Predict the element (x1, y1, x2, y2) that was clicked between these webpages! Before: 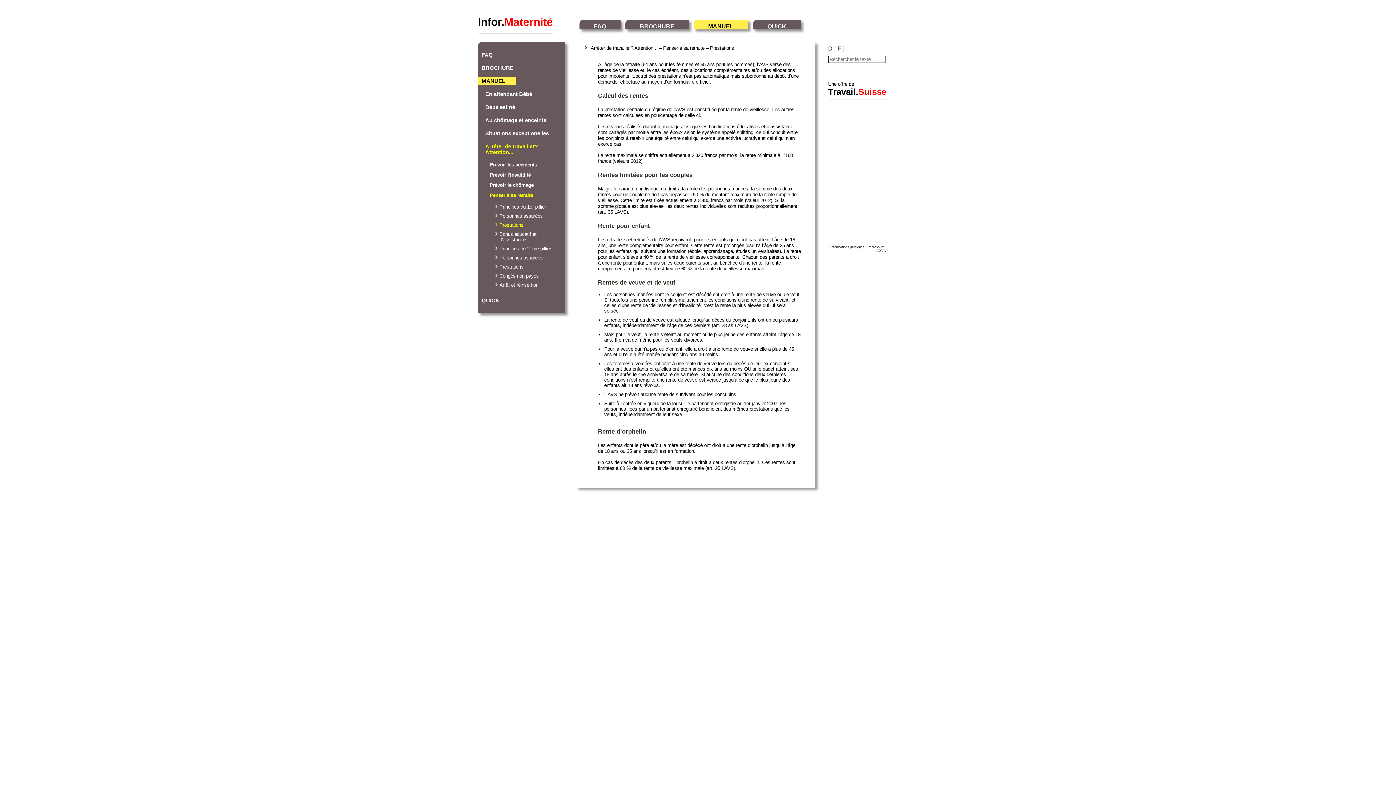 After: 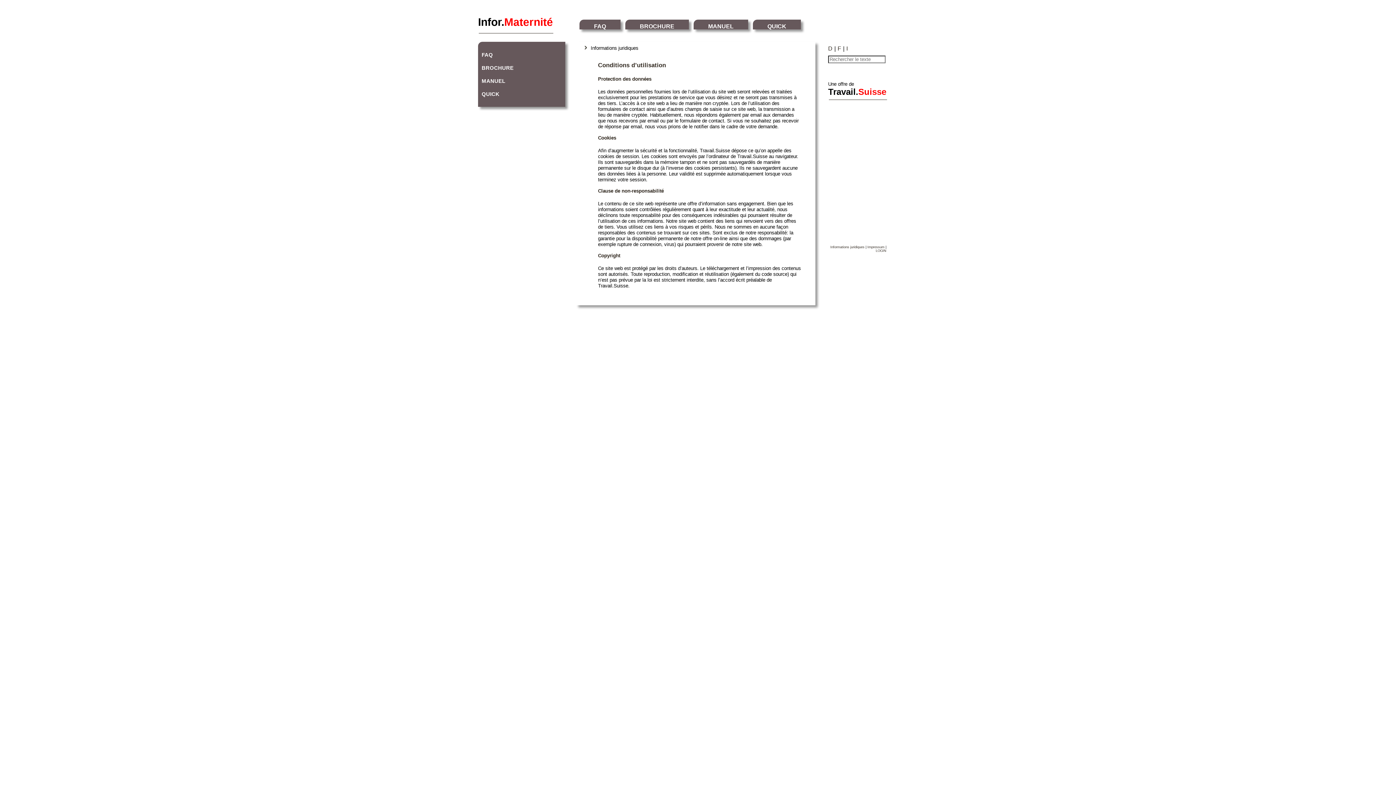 Action: bbox: (830, 245, 864, 248) label: Informations juridiques